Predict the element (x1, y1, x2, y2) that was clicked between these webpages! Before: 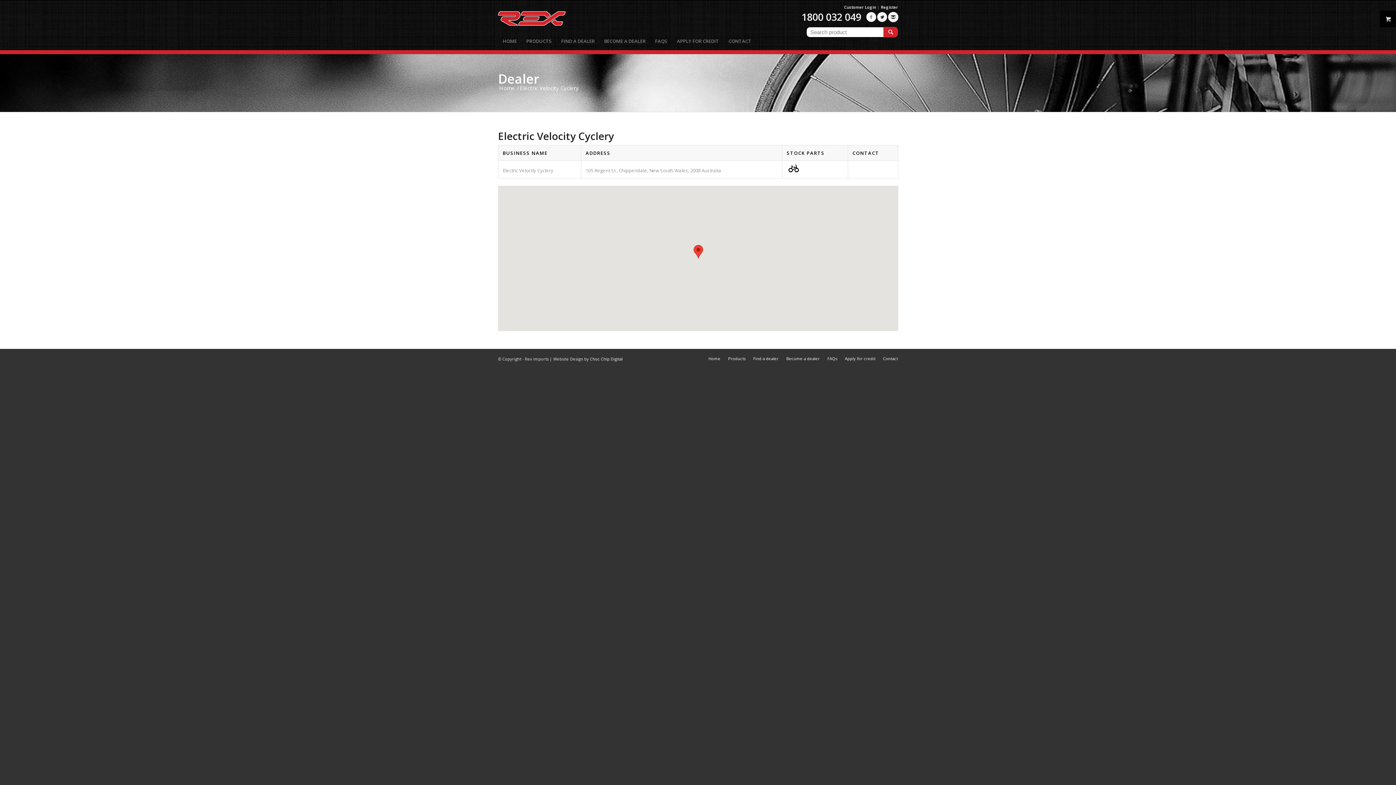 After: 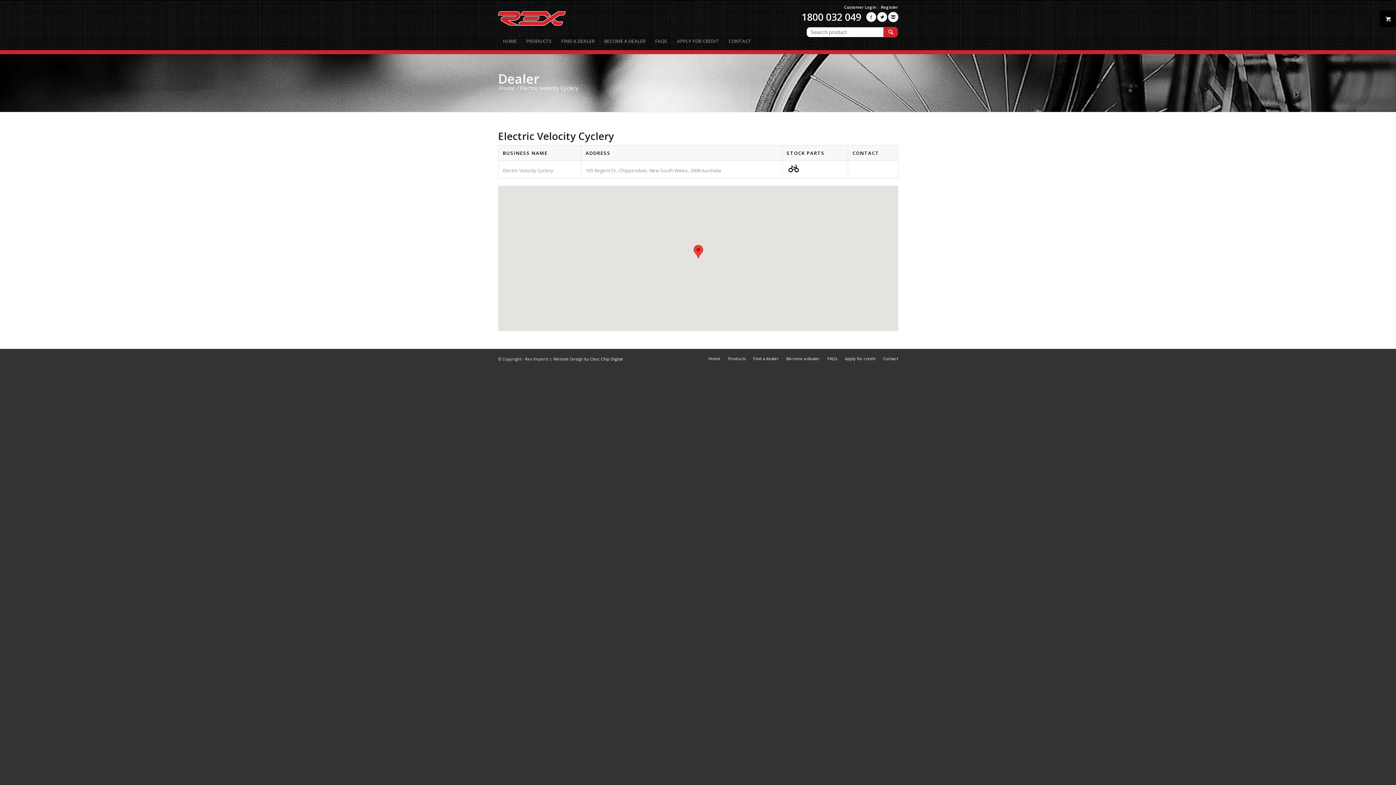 Action: bbox: (877, 10, 886, 23) label: 